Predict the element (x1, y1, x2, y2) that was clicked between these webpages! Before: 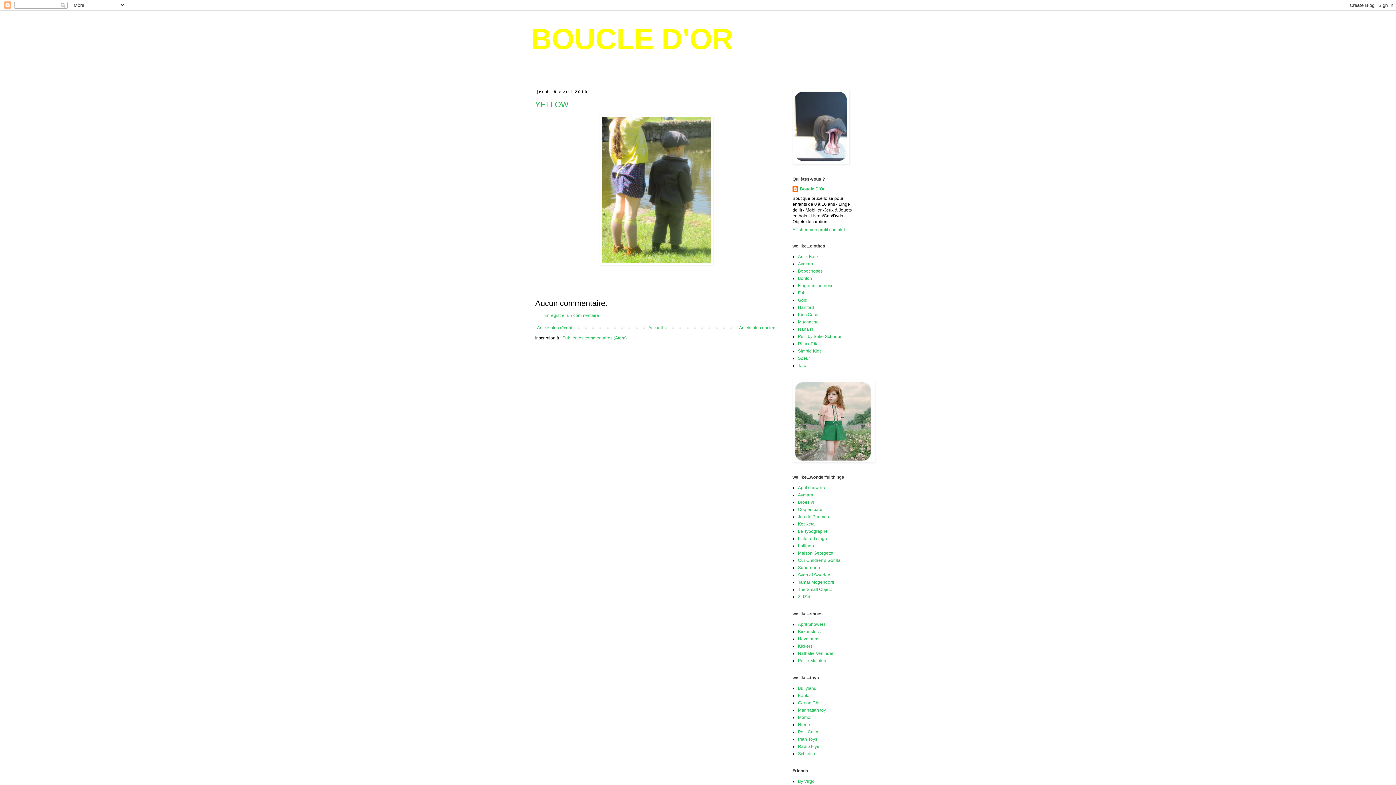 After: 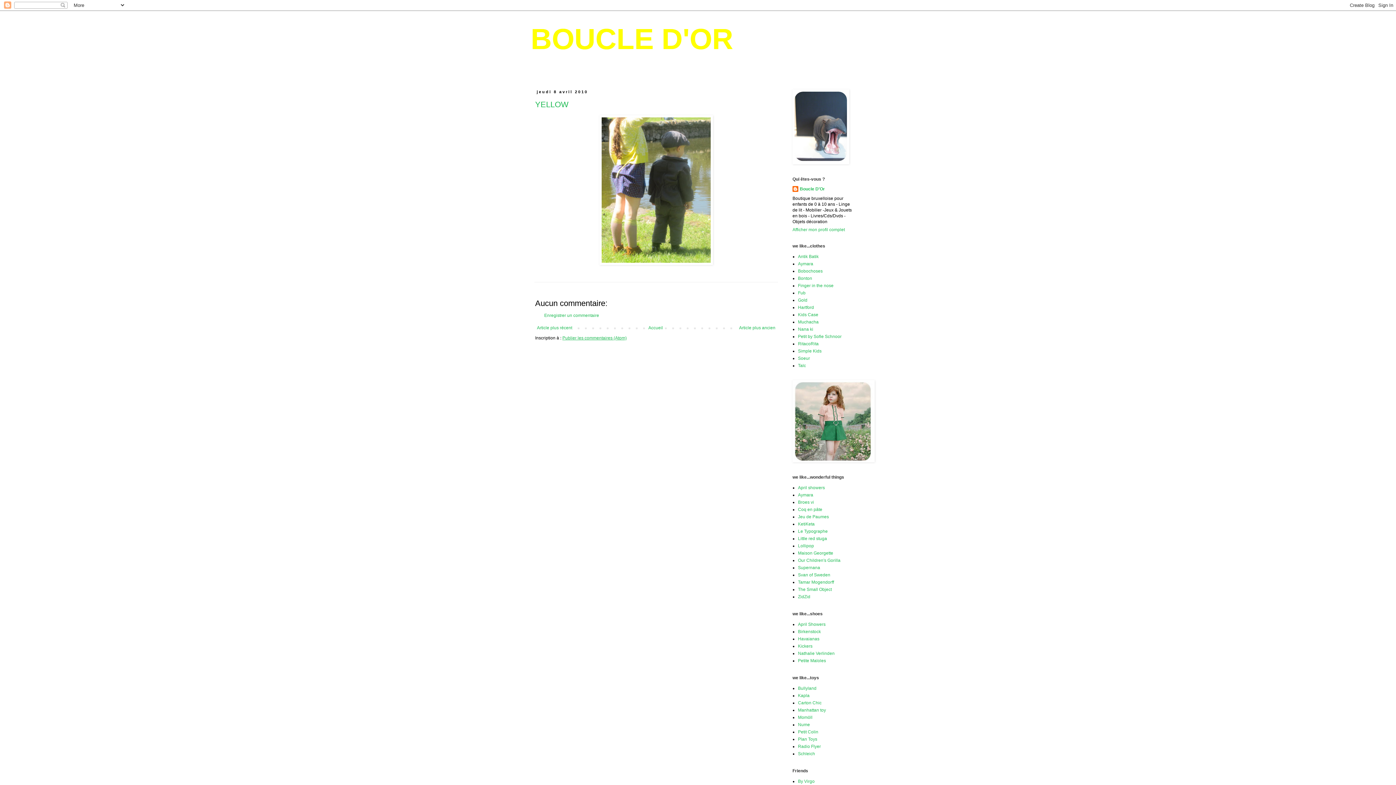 Action: label: Publier les commentaires (Atom) bbox: (562, 335, 626, 340)